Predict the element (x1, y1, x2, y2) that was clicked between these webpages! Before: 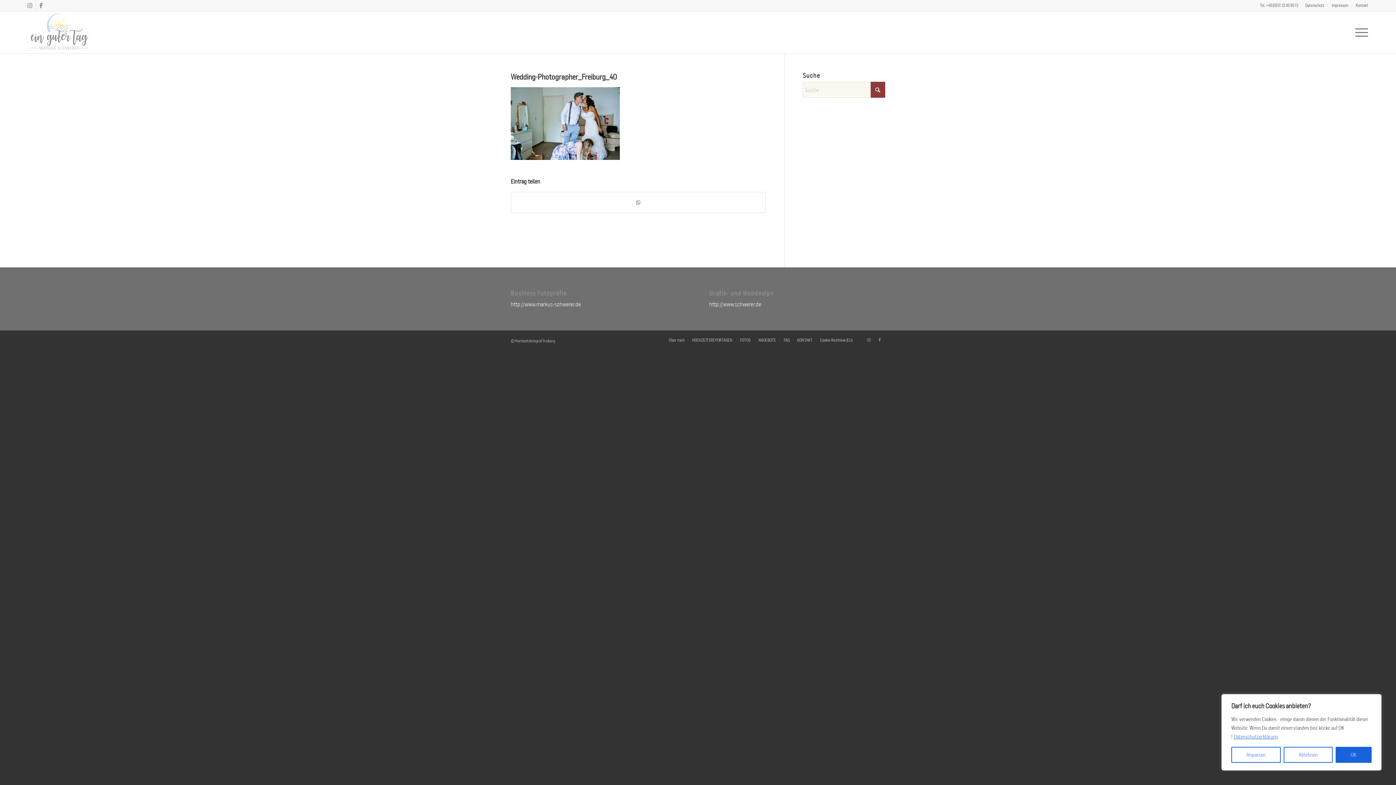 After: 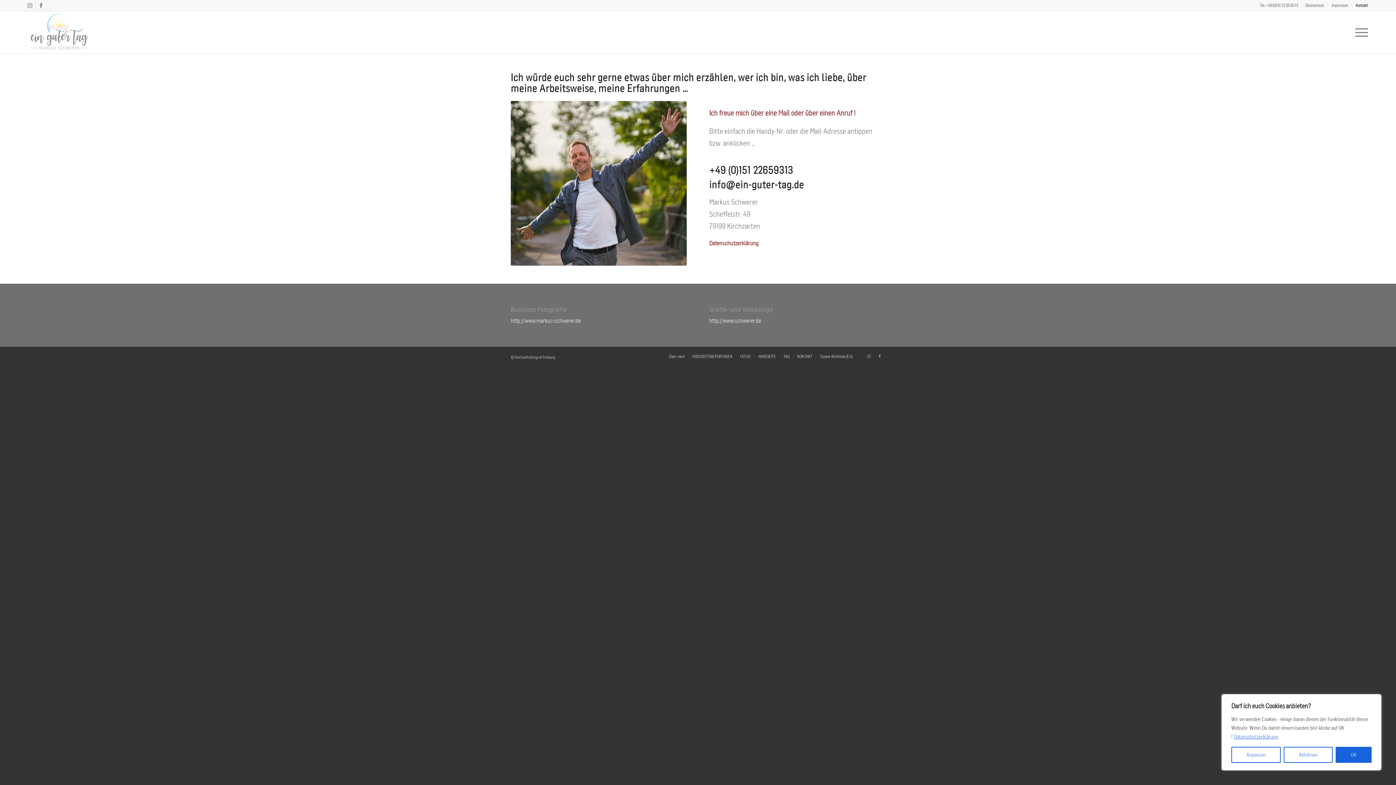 Action: bbox: (1356, 0, 1368, 10) label: Kontakt